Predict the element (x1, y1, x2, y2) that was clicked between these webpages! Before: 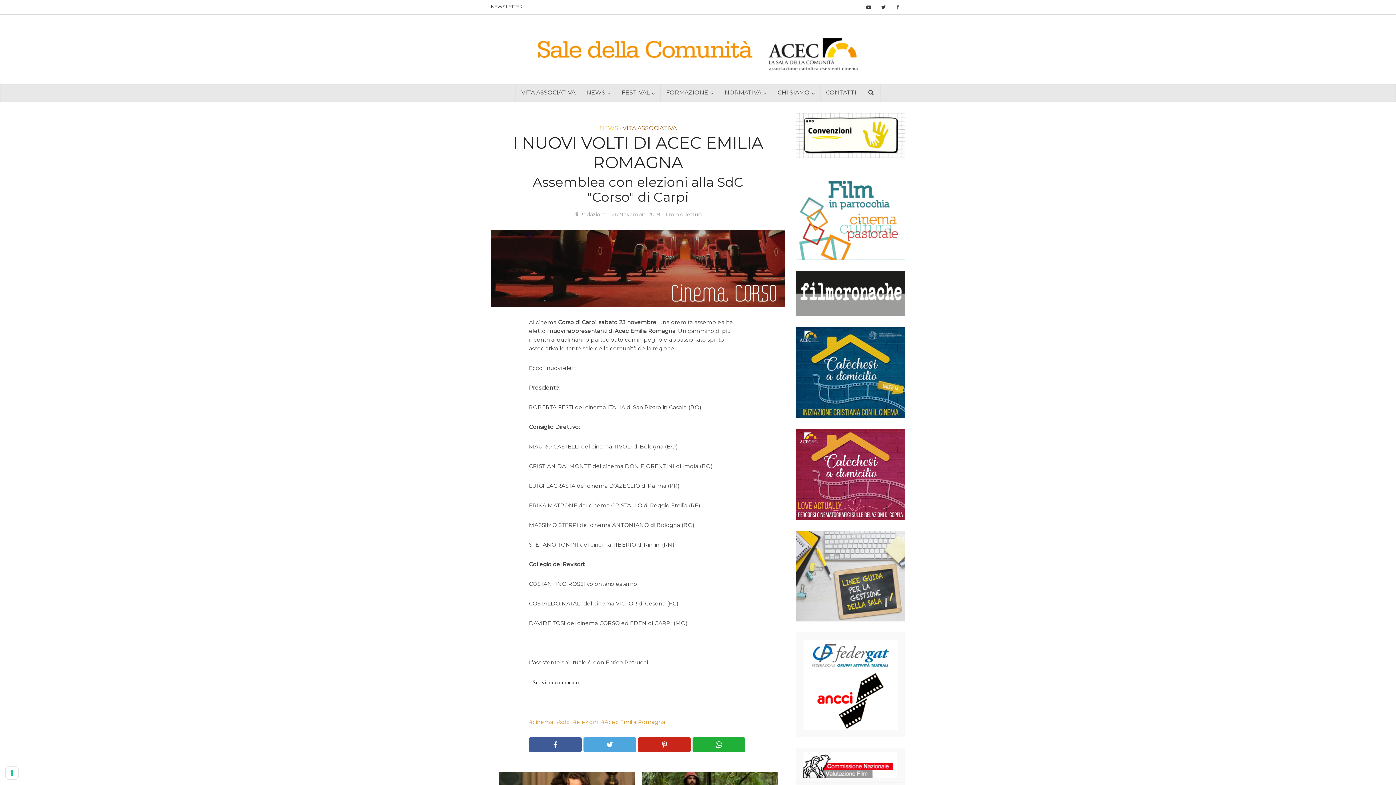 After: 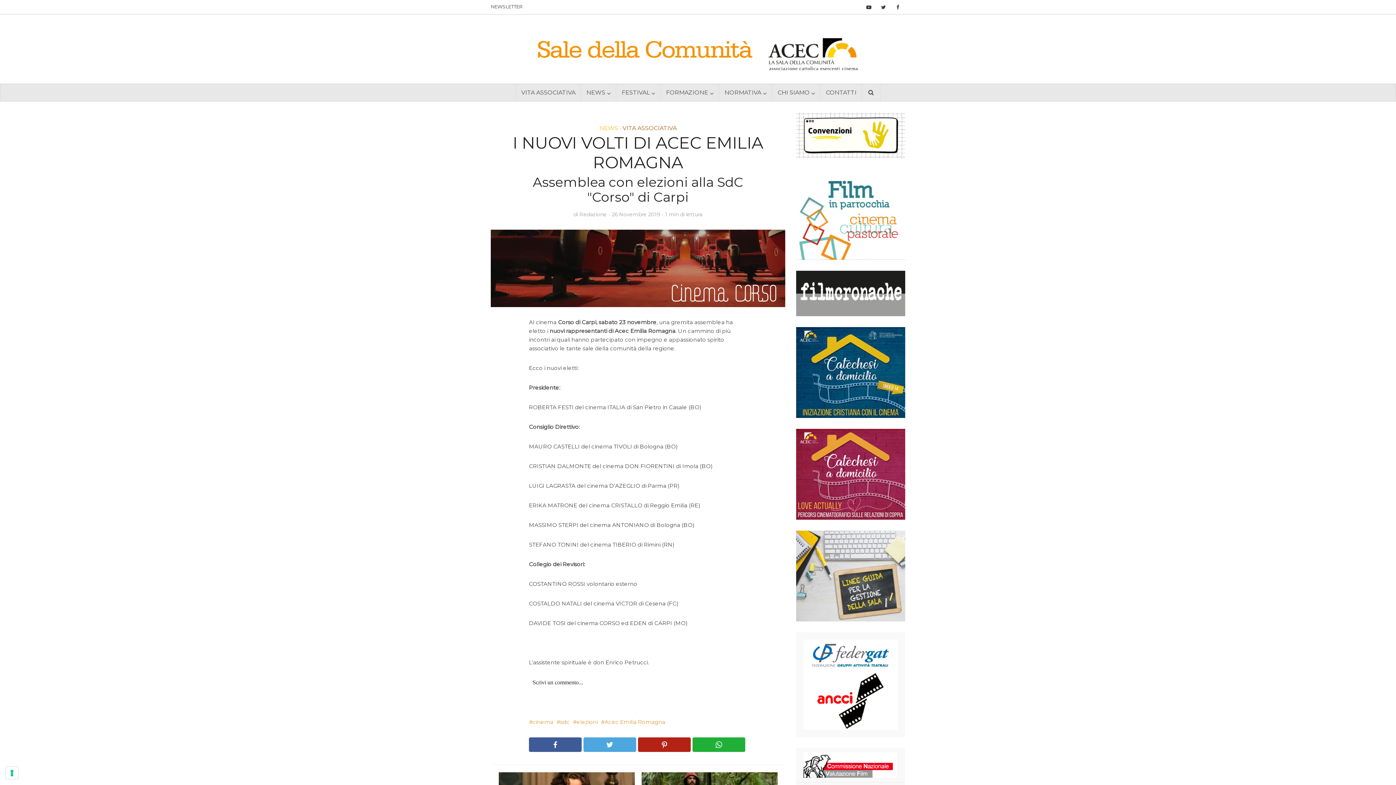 Action: bbox: (638, 737, 690, 752)